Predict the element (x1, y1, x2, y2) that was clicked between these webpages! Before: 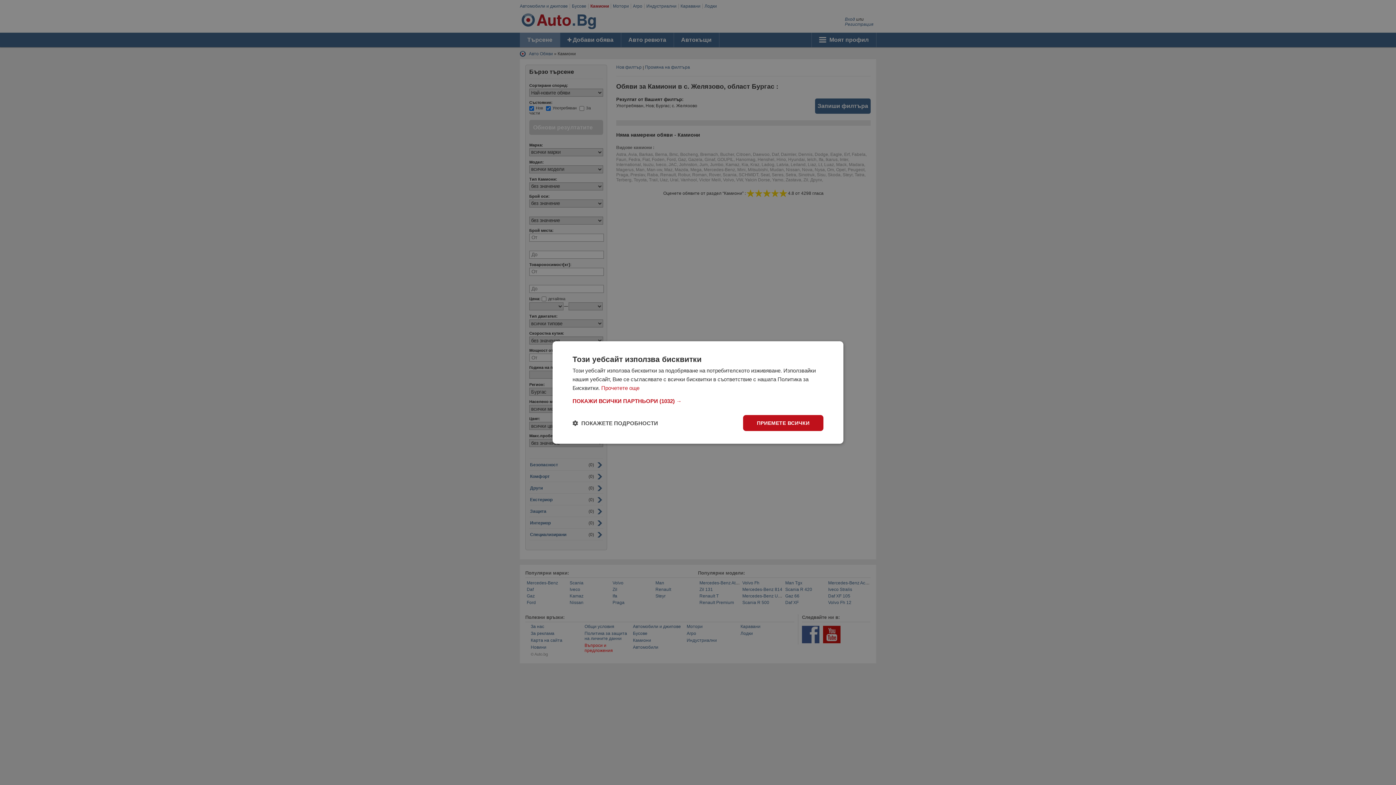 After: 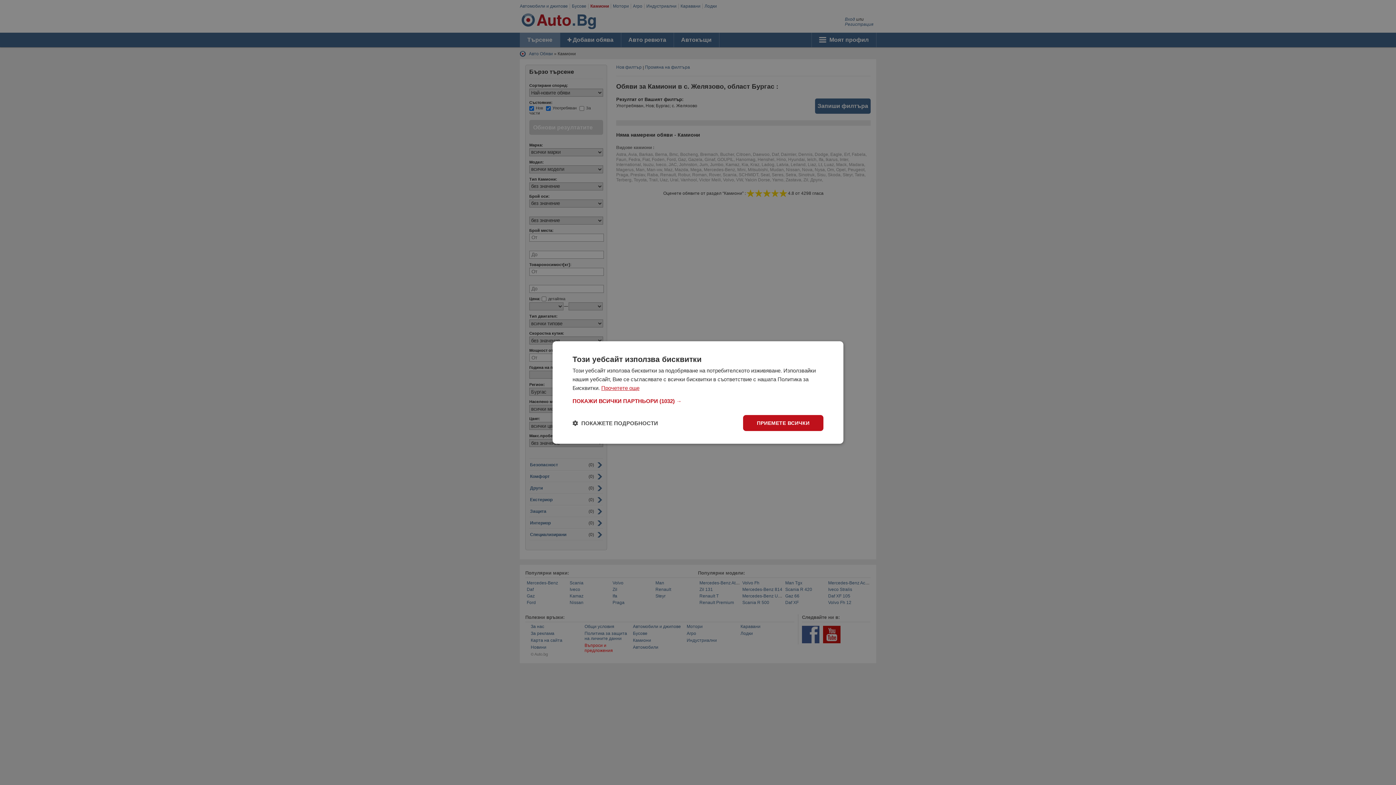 Action: label: Прочетете още, opens a new window bbox: (601, 385, 639, 391)